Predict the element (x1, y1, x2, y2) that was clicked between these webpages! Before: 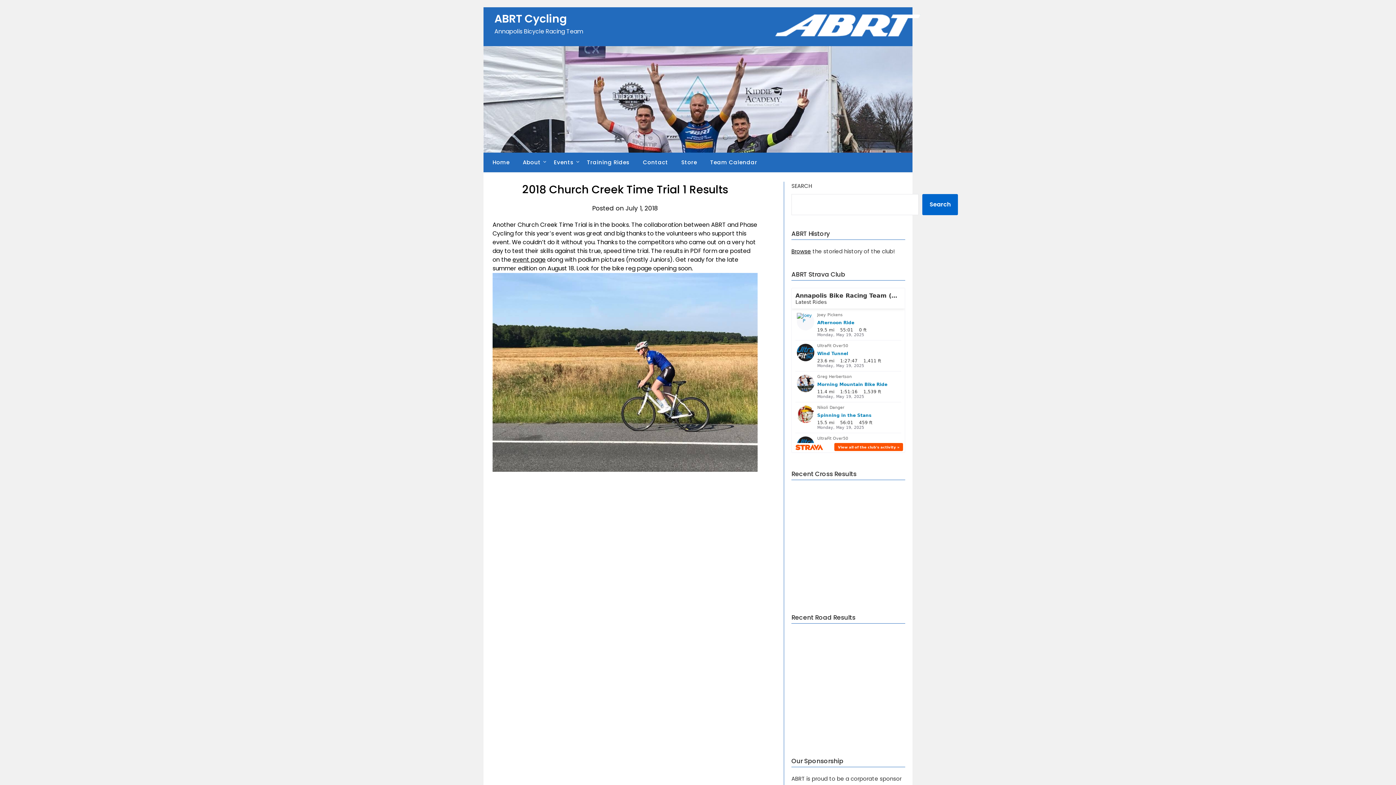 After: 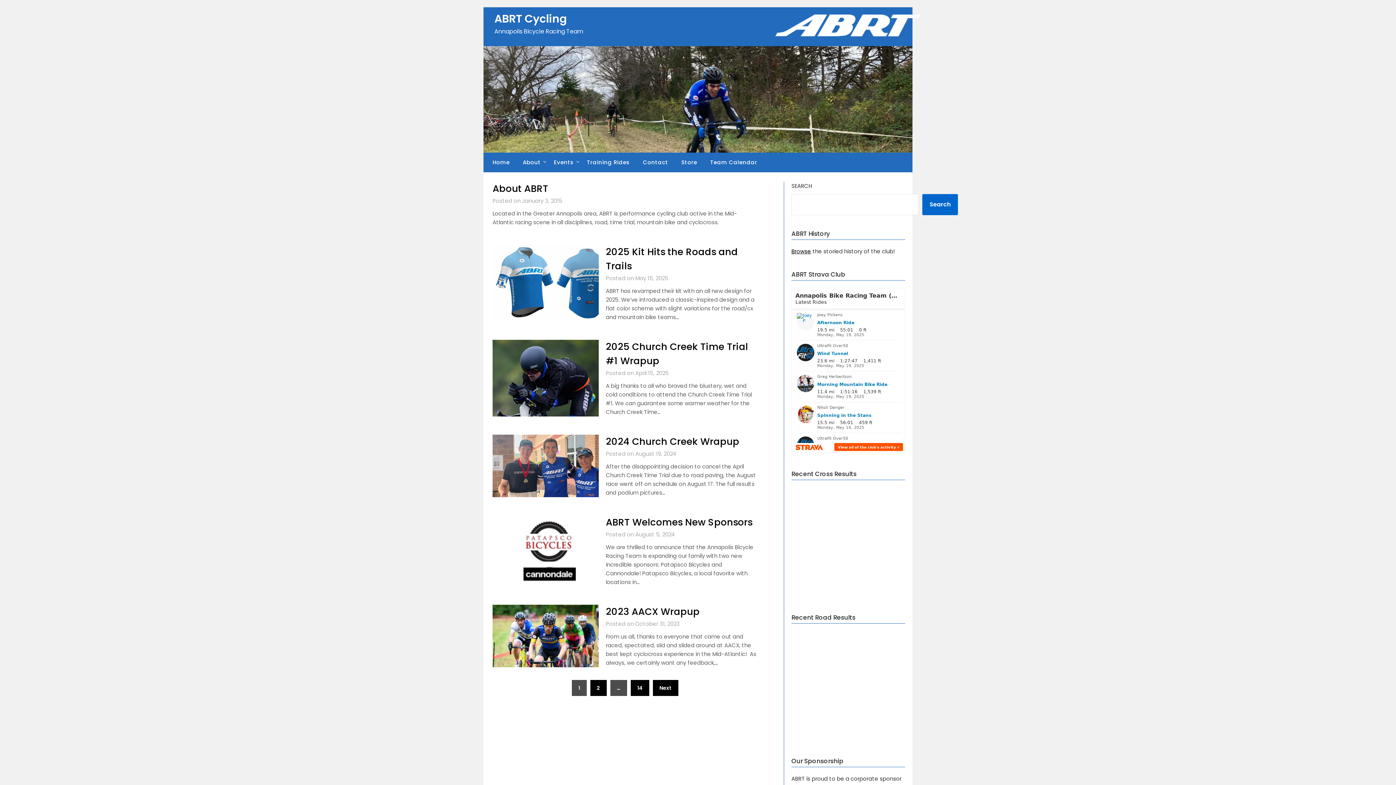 Action: label: Home bbox: (483, 152, 515, 172)